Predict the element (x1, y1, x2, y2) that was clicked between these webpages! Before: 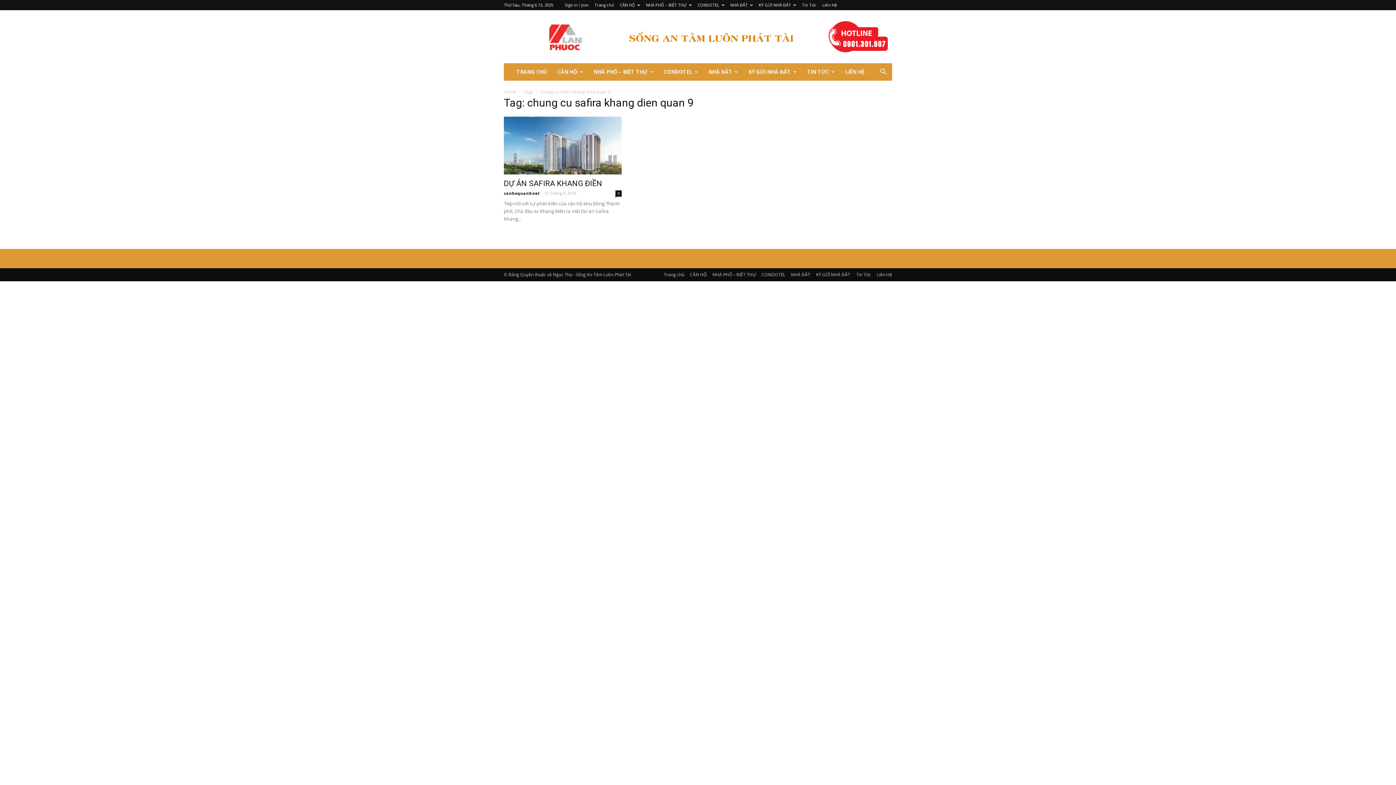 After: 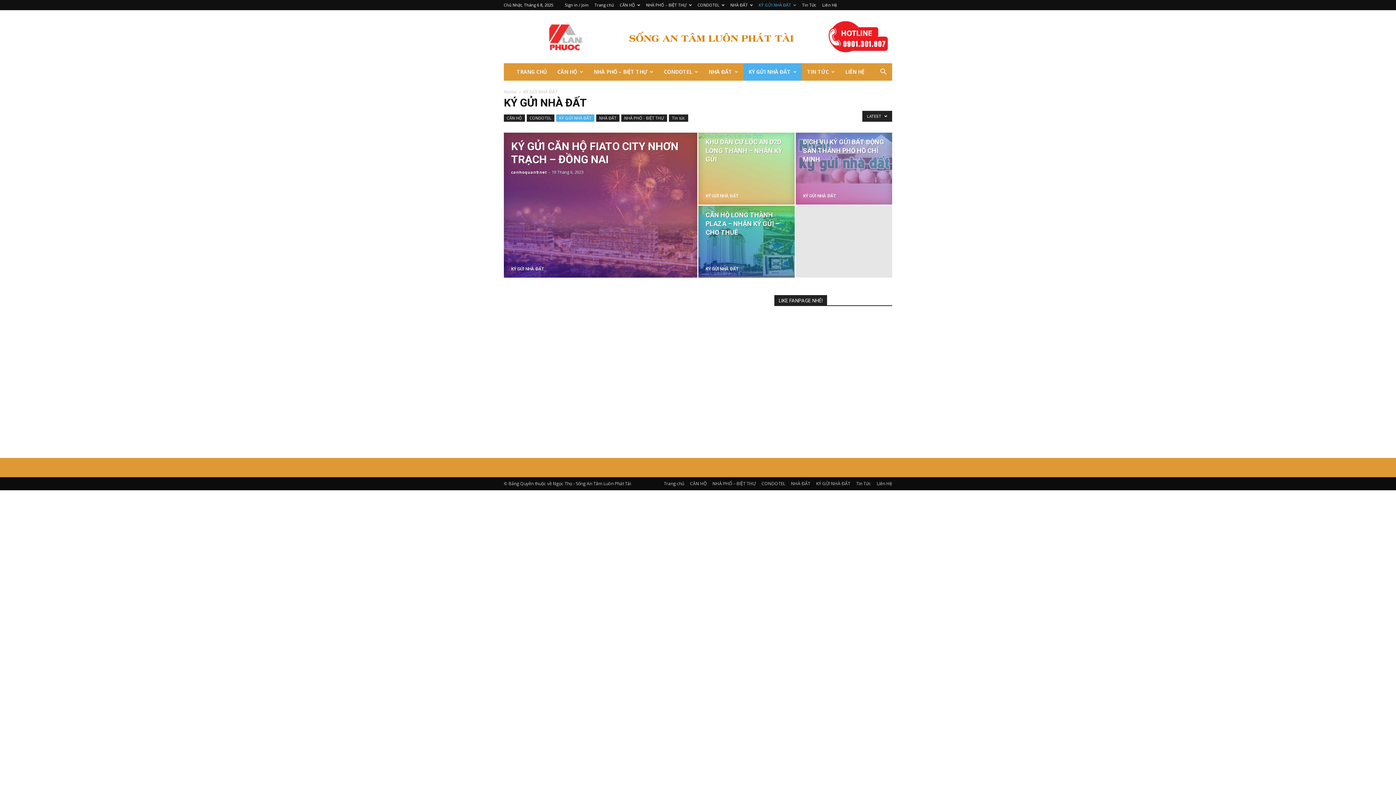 Action: label: KÝ GỬI NHÀ ĐẤT bbox: (816, 271, 850, 278)